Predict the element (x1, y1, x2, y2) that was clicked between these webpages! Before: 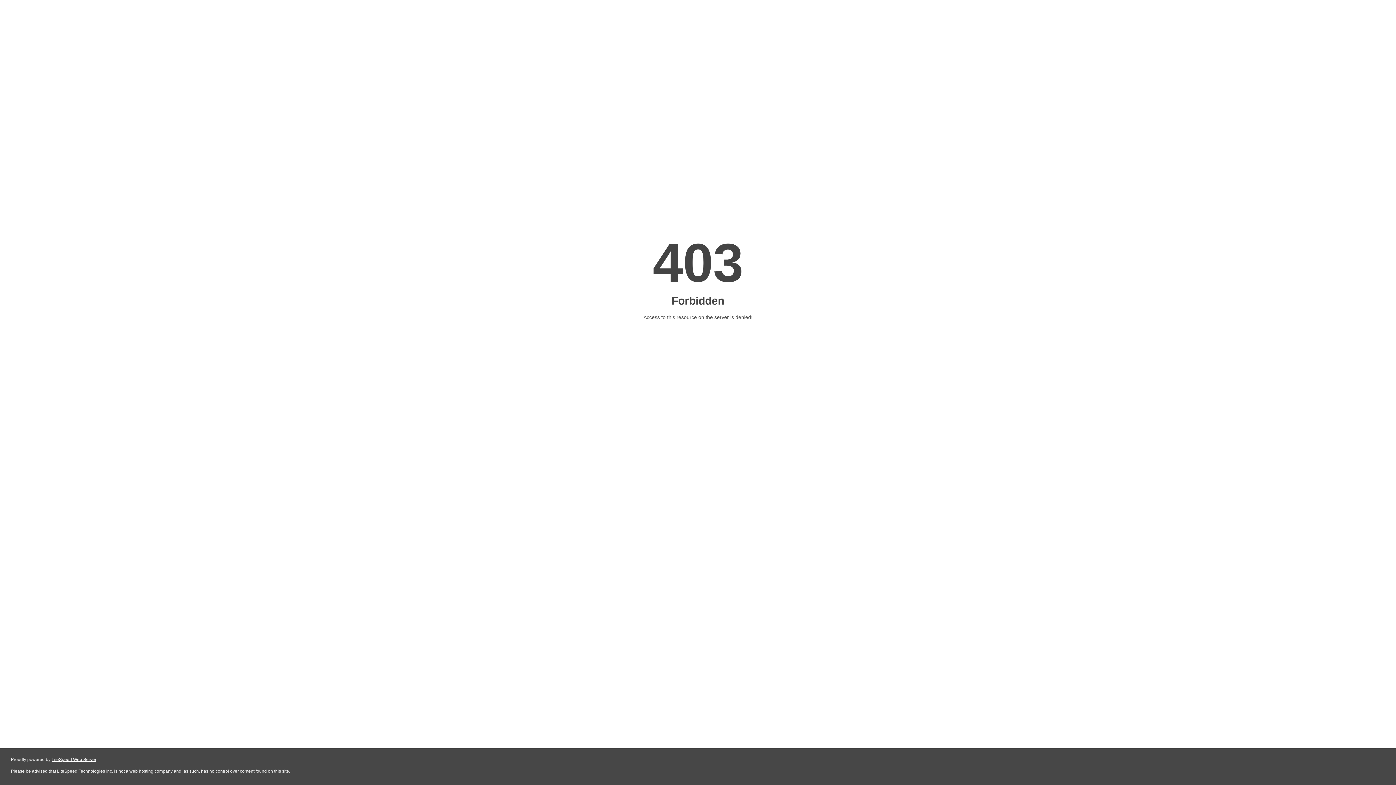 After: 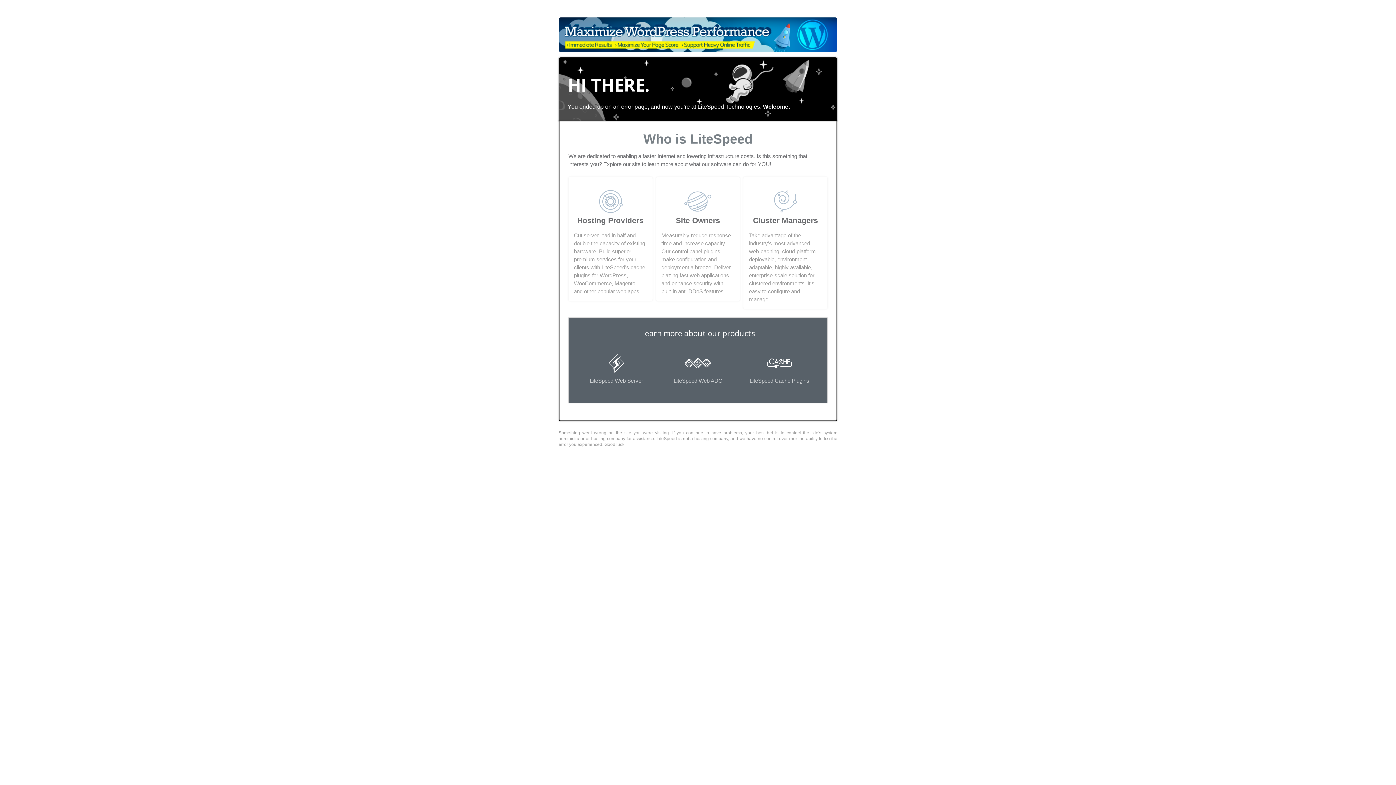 Action: label: LiteSpeed Web Server bbox: (51, 757, 96, 762)